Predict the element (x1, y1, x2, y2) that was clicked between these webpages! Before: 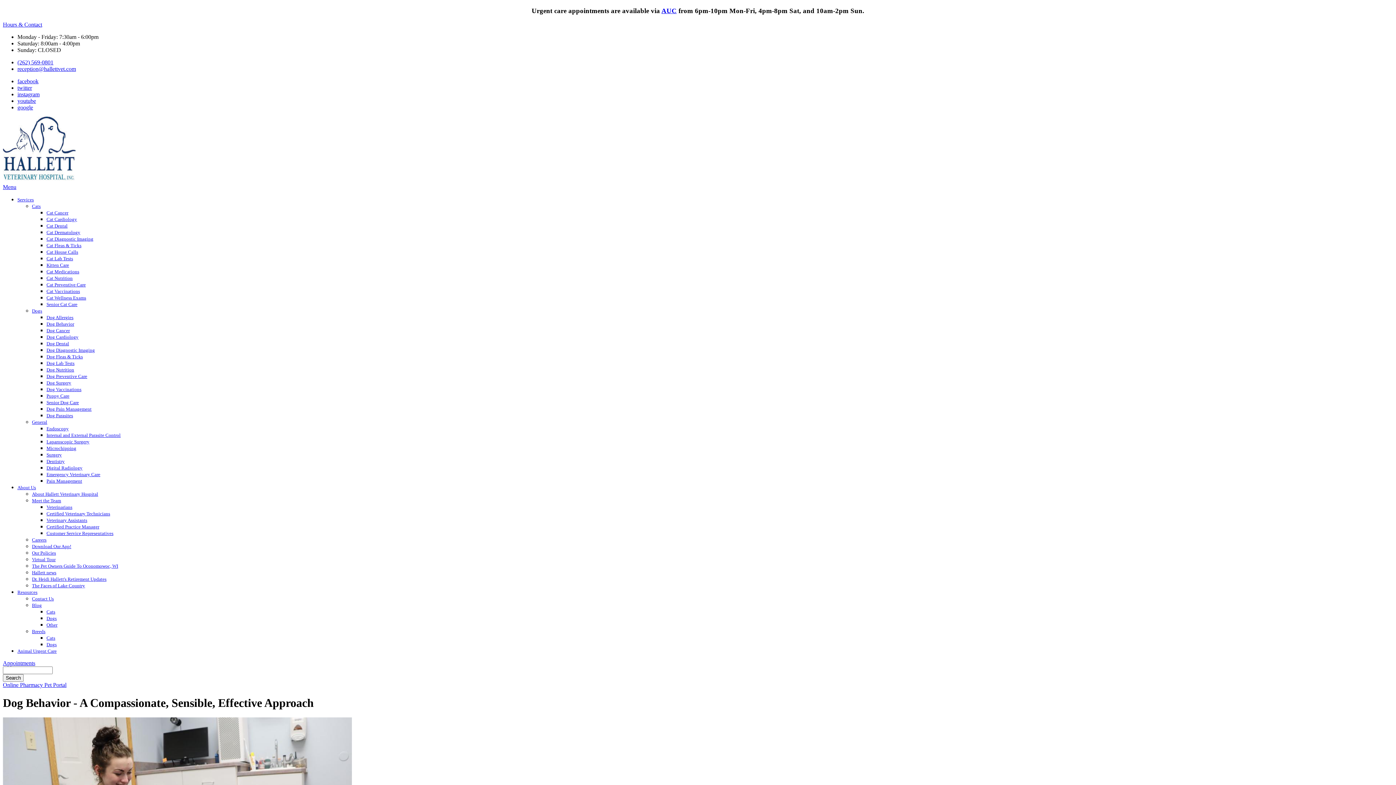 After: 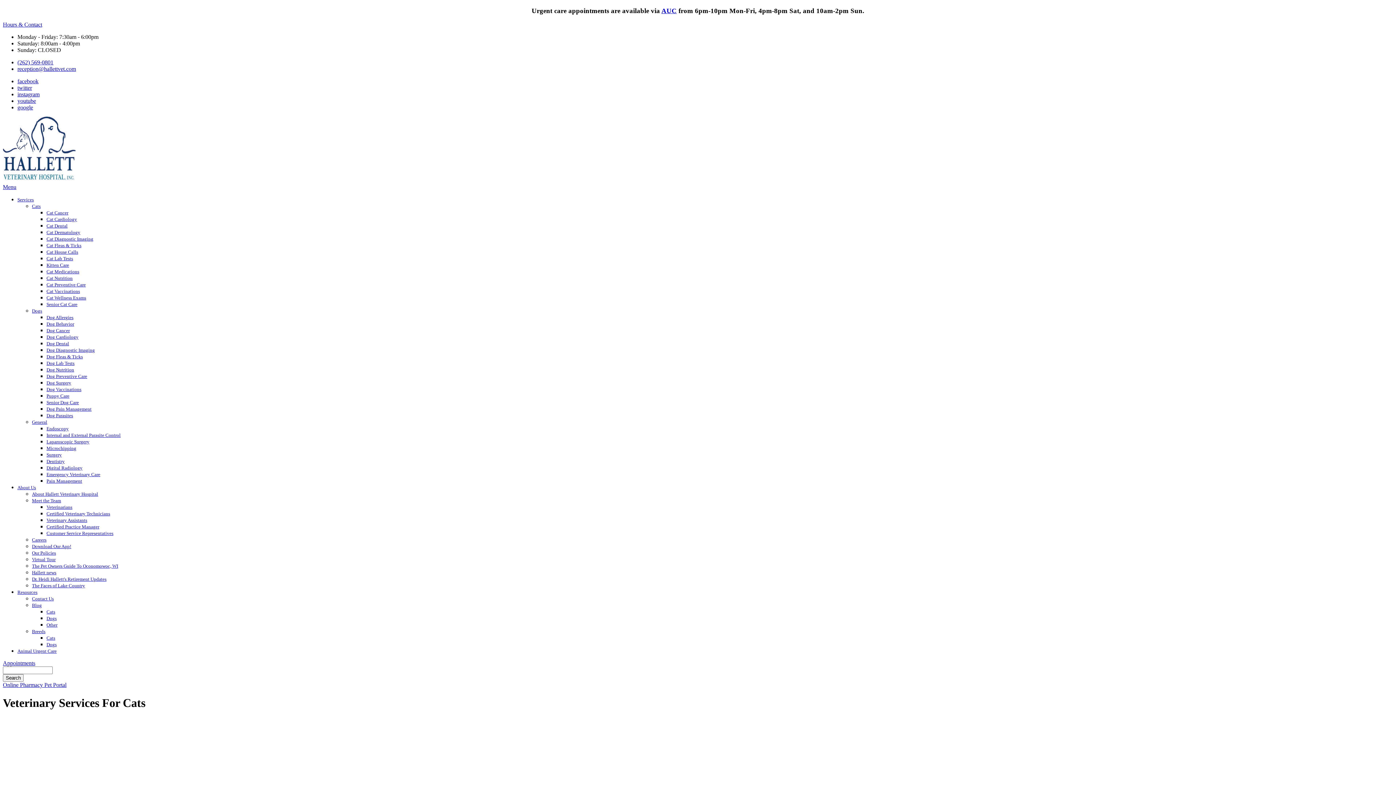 Action: bbox: (32, 204, 40, 209) label: Cats